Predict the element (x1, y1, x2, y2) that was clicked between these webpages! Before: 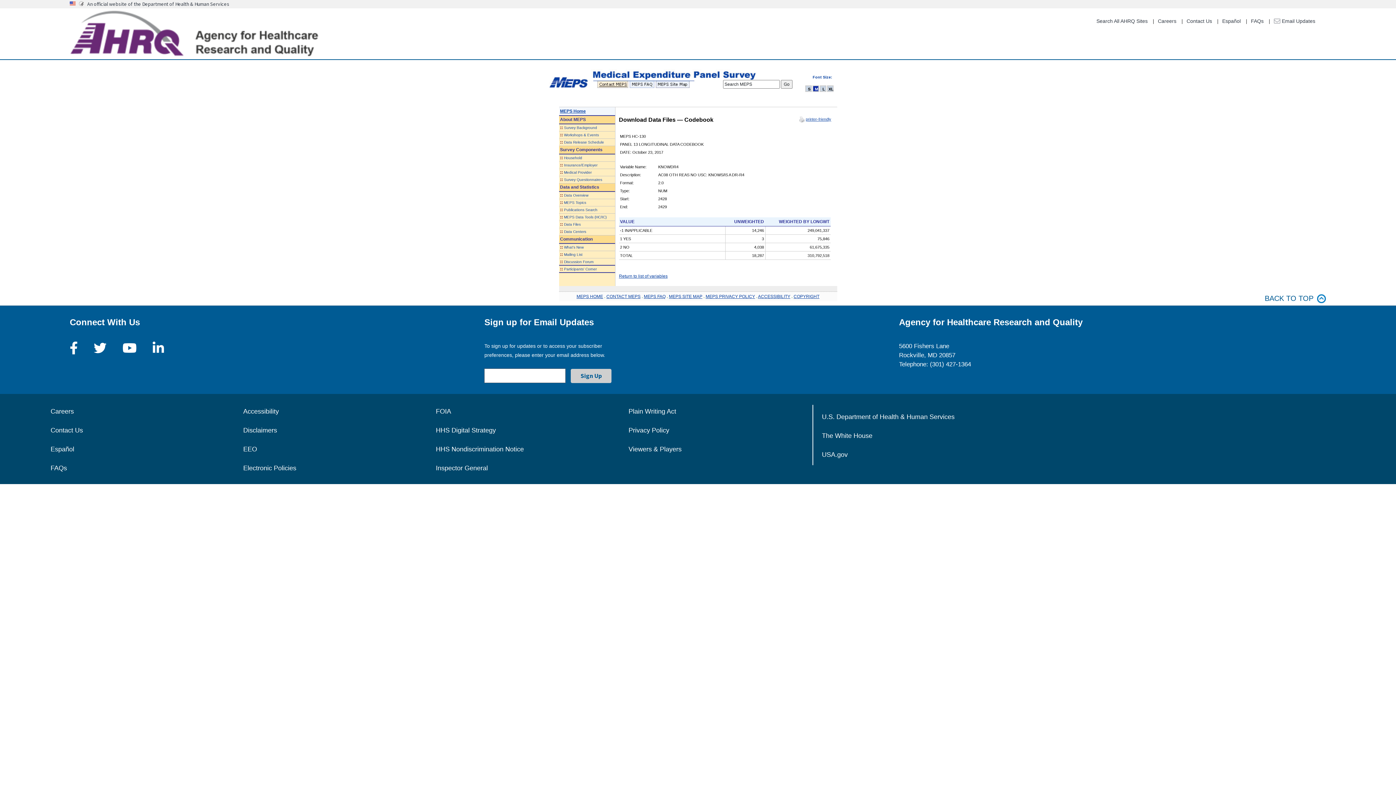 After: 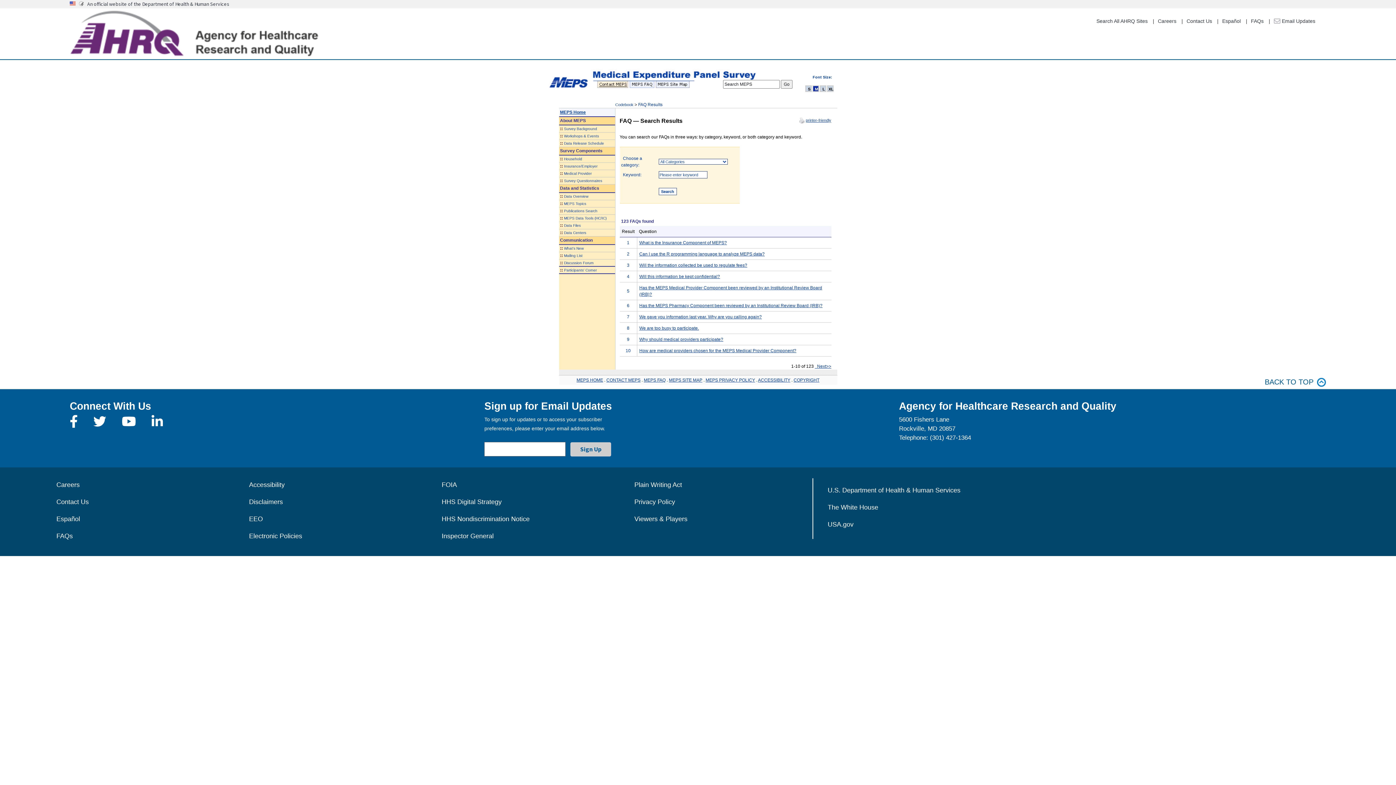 Action: bbox: (629, 81, 655, 86)